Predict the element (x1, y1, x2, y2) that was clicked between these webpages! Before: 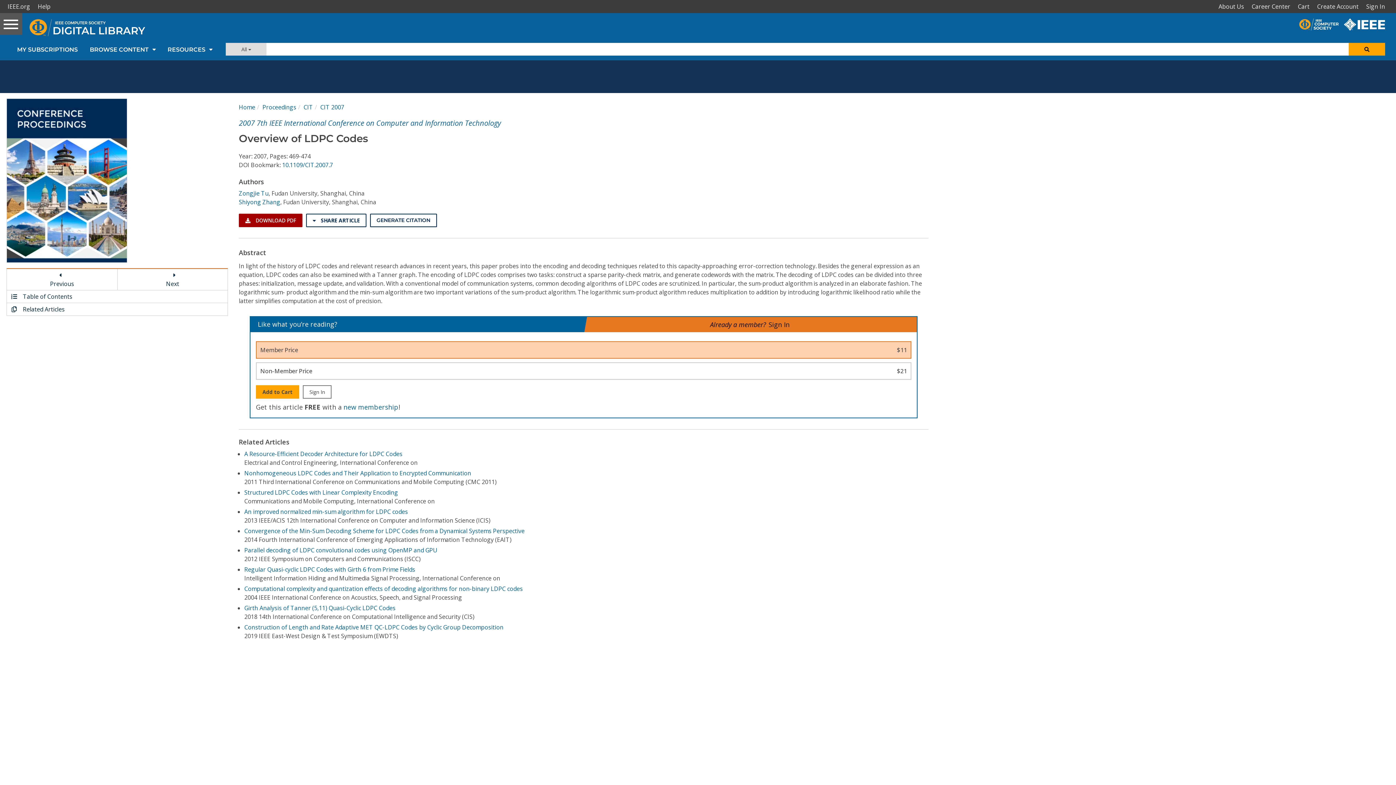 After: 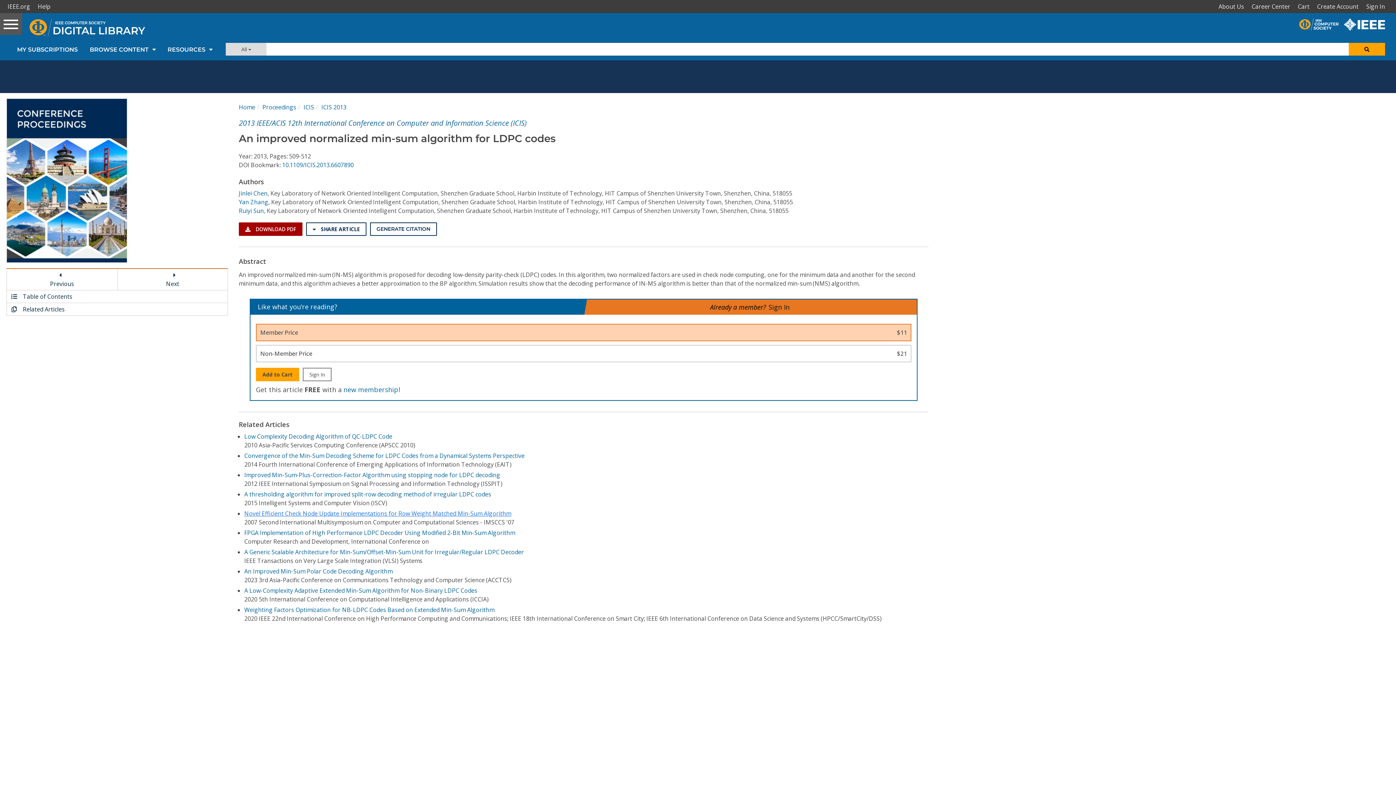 Action: label: An improved normalized min-sum algorithm for LDPC codes bbox: (244, 507, 407, 515)